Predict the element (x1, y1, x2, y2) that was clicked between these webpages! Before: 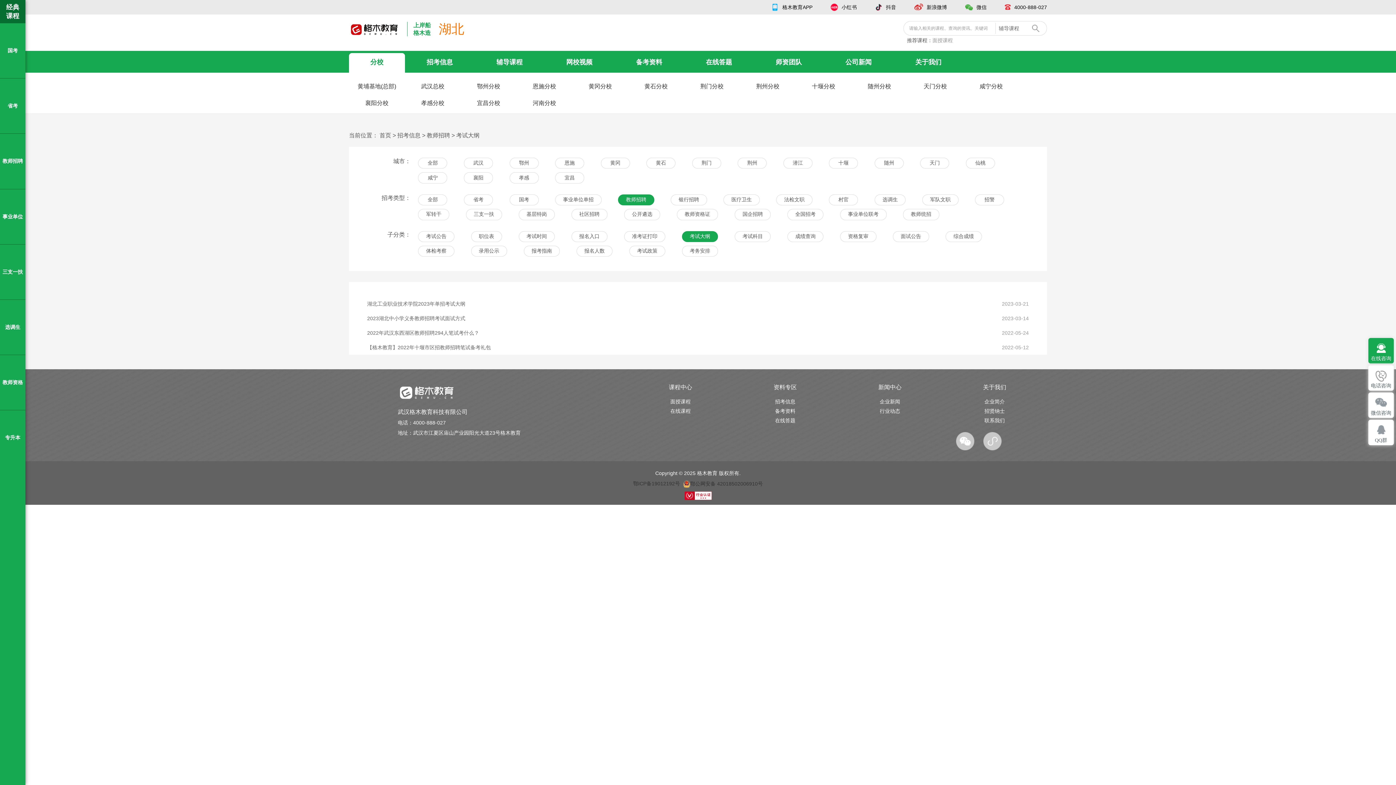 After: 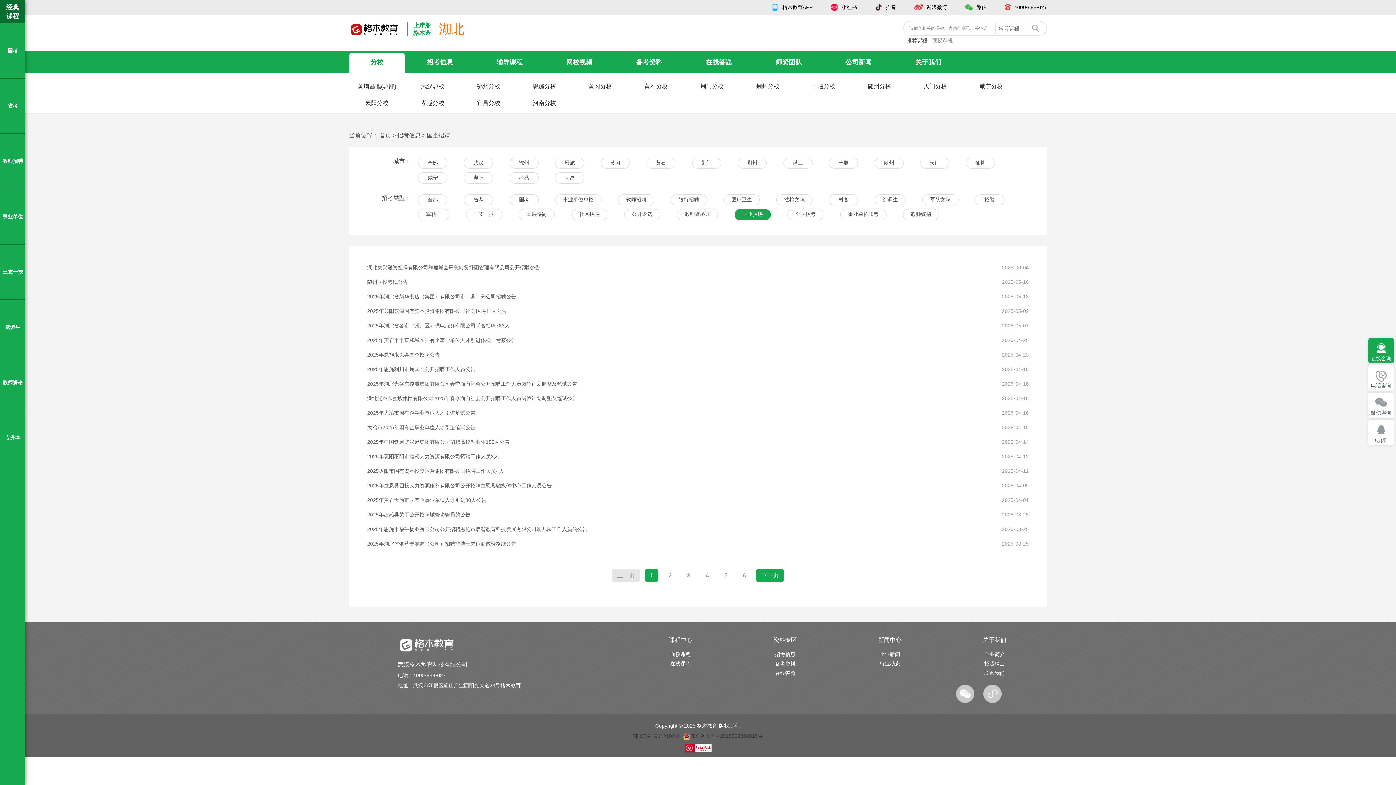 Action: label: 国企招聘 bbox: (734, 209, 771, 220)